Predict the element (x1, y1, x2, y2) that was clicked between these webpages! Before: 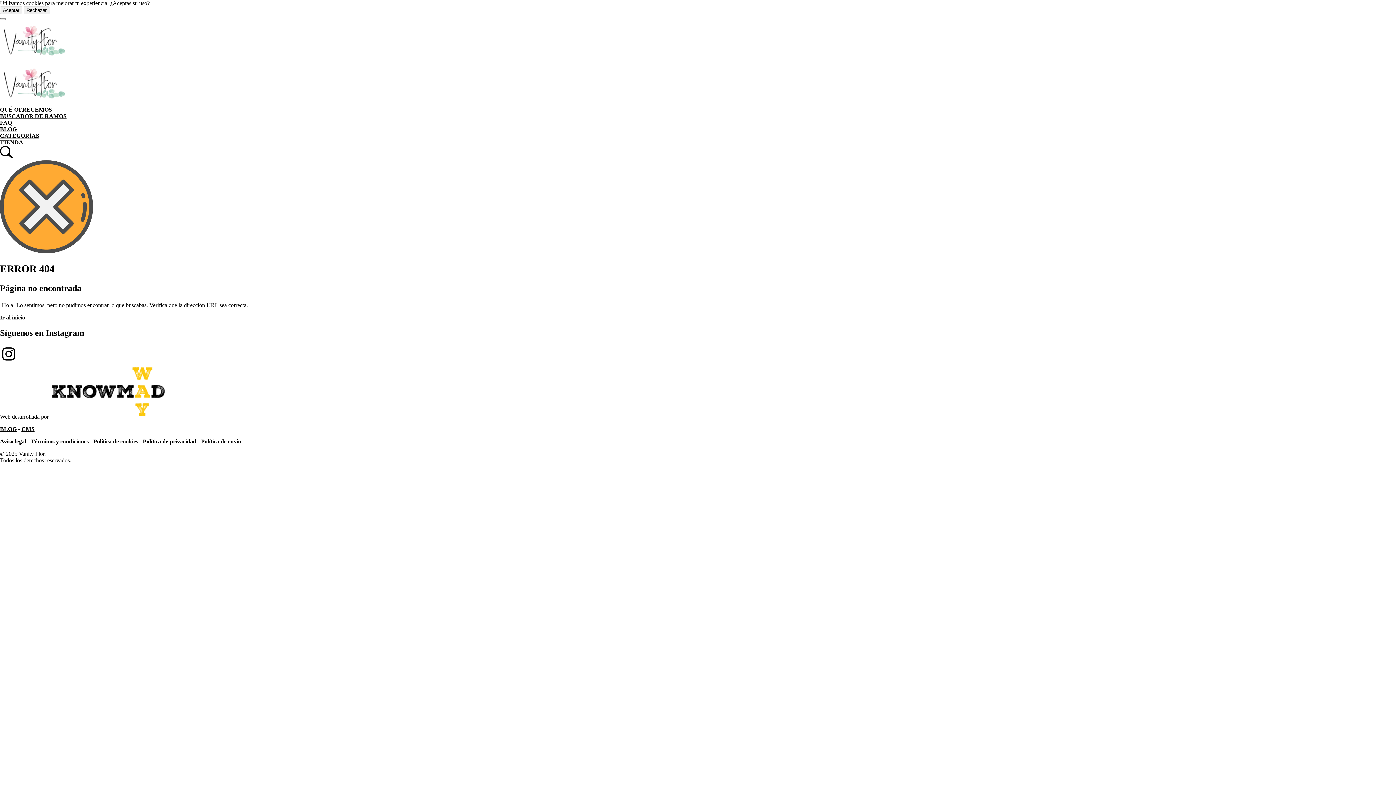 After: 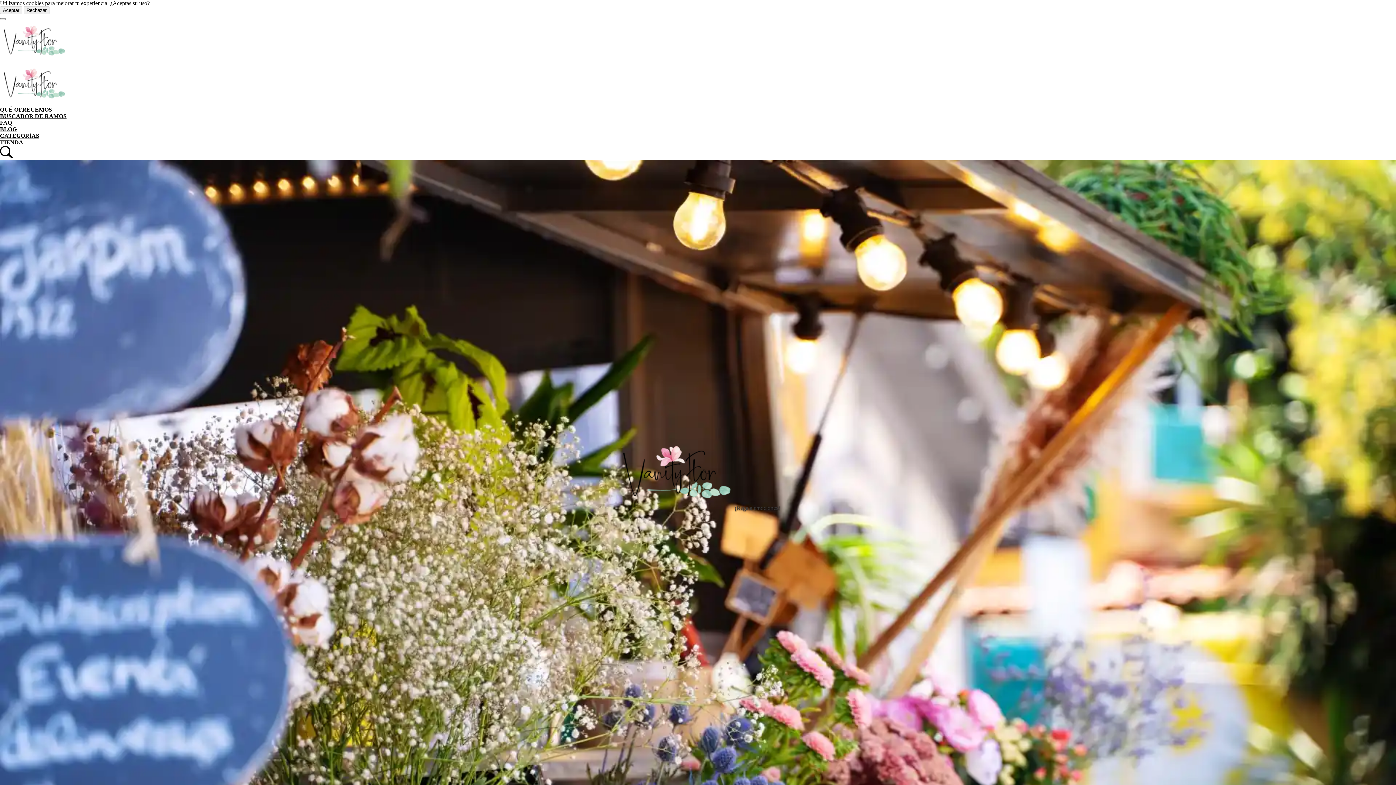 Action: bbox: (0, 106, 52, 112) label: QUÉ OFRECEMOS